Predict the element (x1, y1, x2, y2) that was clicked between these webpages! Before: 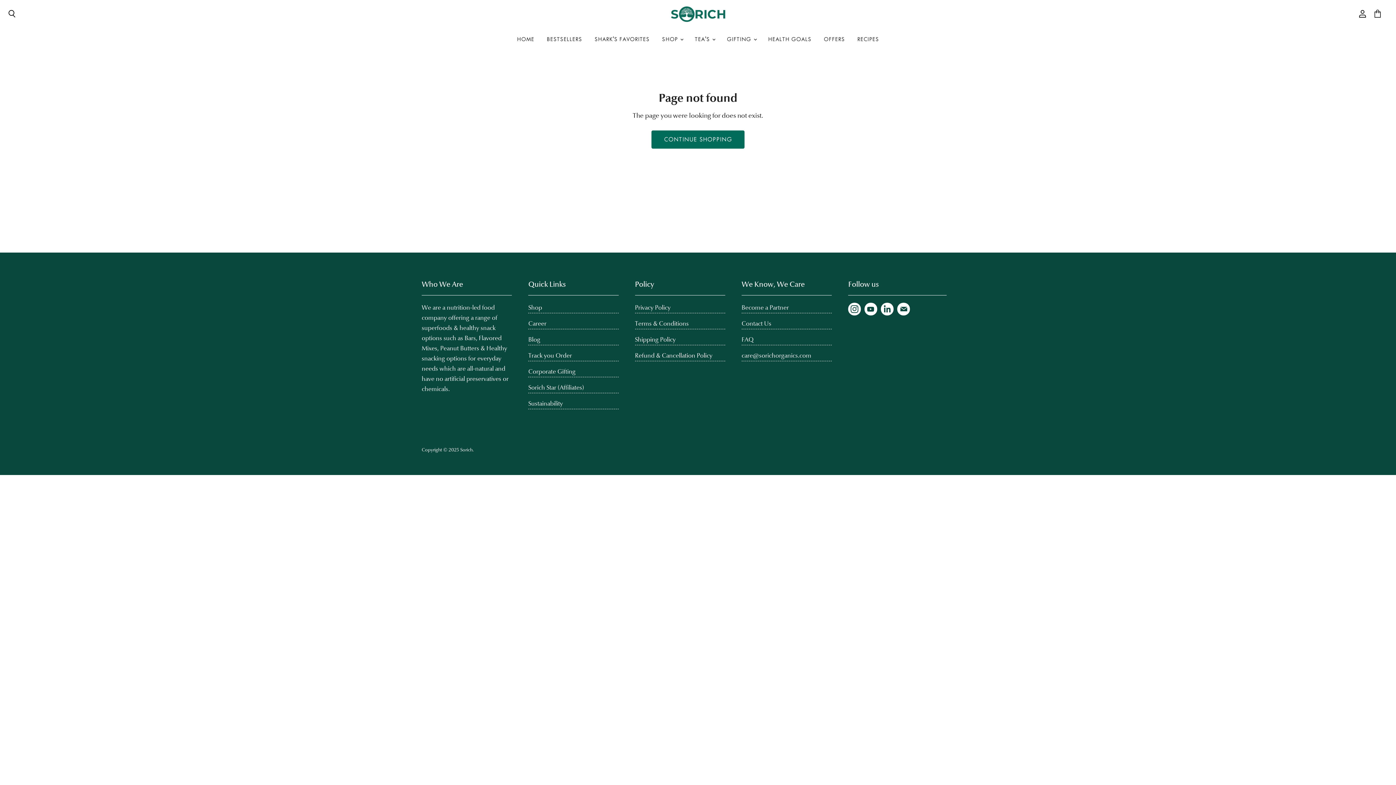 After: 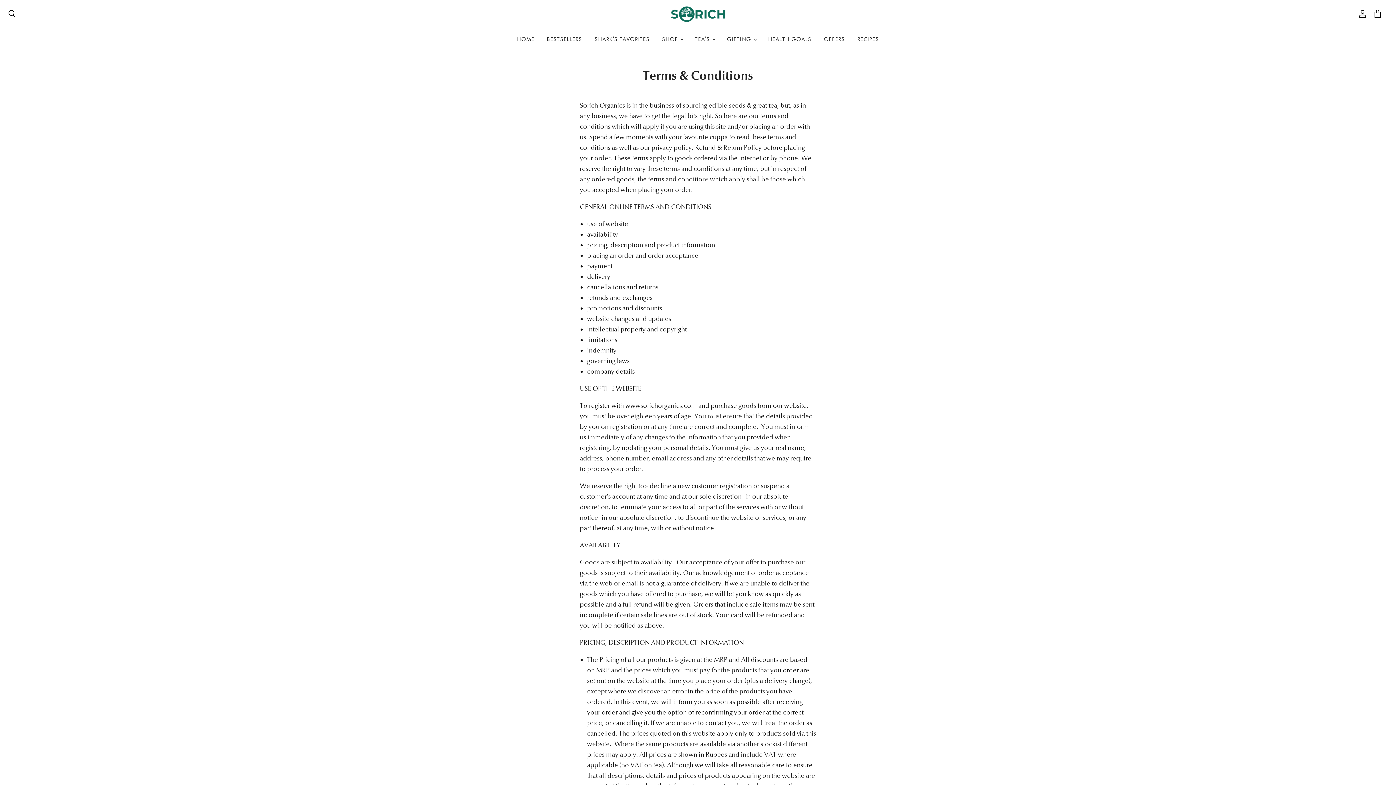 Action: bbox: (635, 320, 688, 327) label: Terms & Conditions